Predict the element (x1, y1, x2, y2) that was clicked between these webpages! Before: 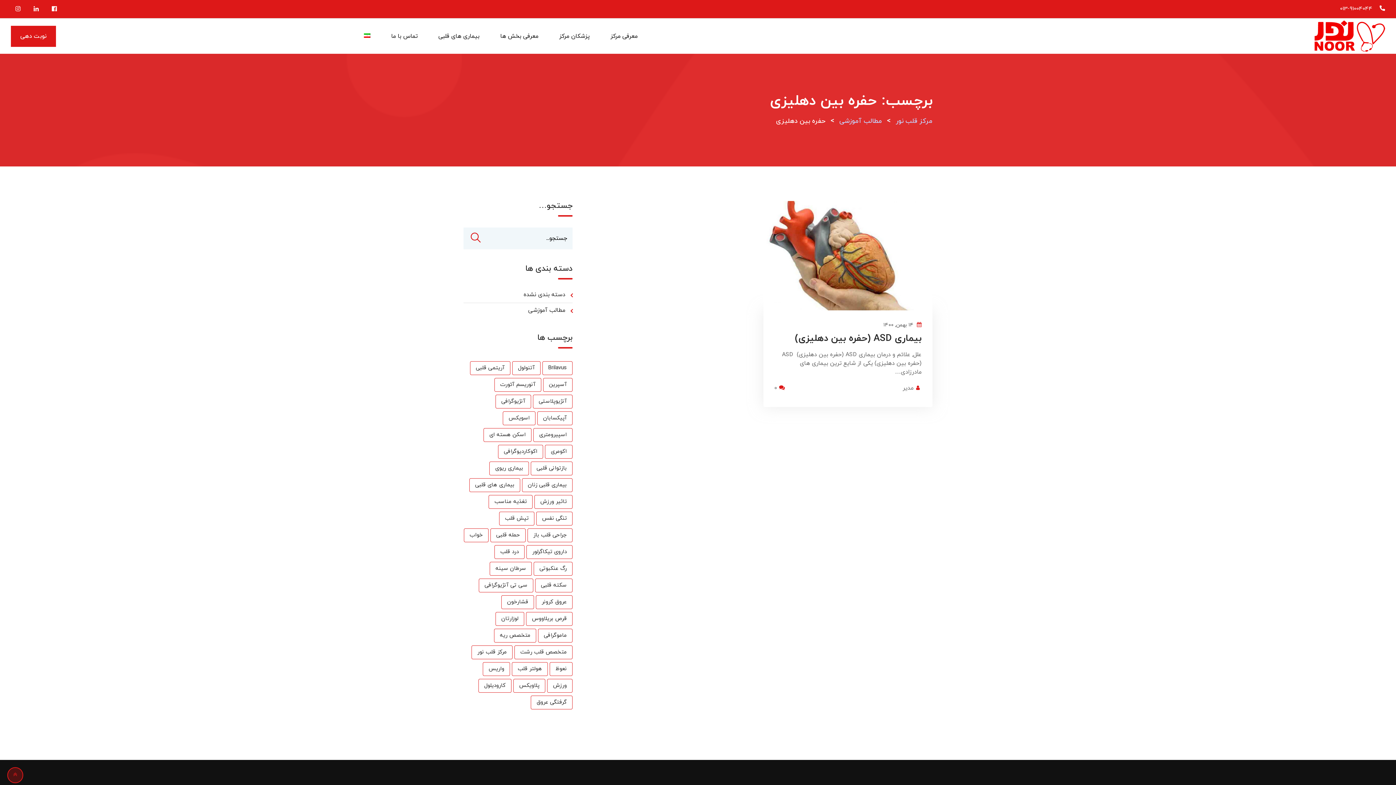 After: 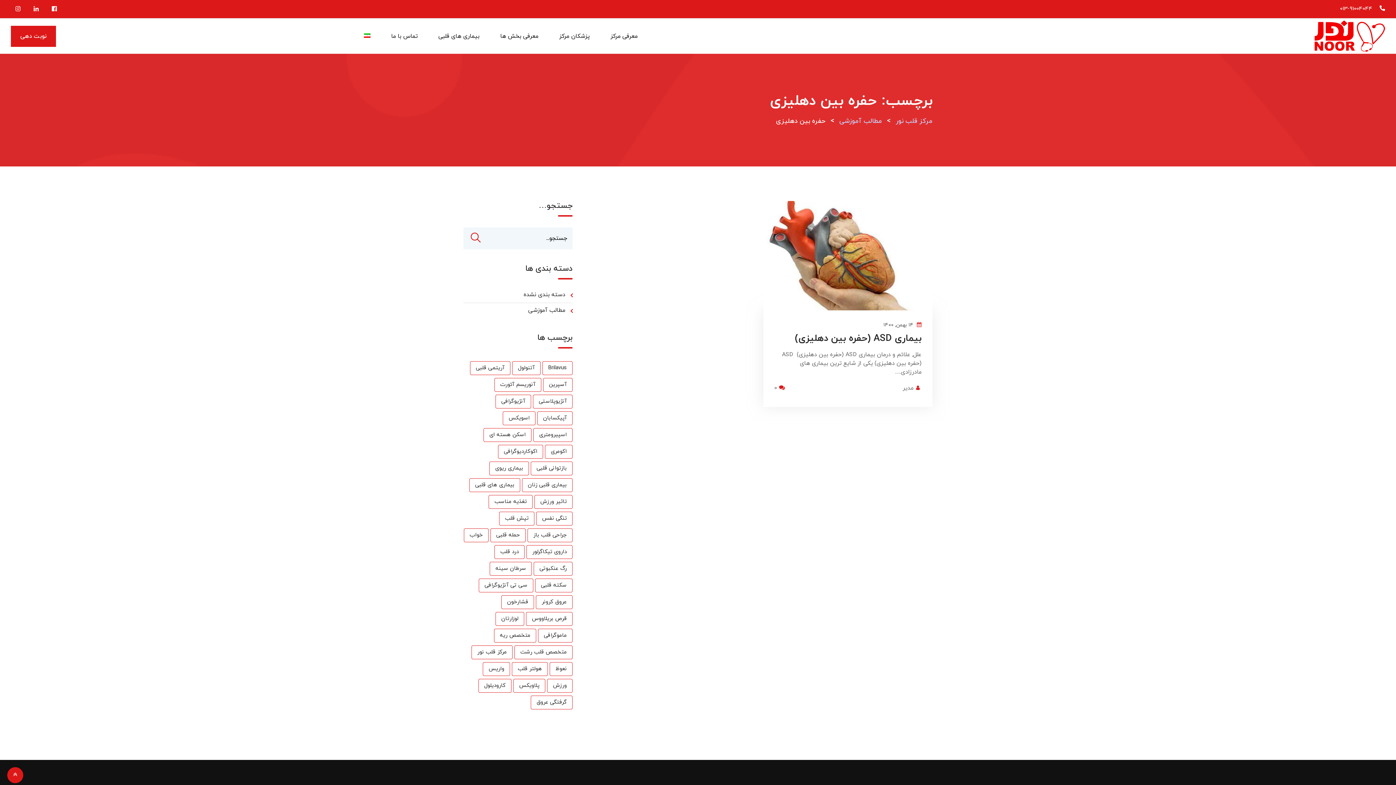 Action: bbox: (7, 767, 23, 783)